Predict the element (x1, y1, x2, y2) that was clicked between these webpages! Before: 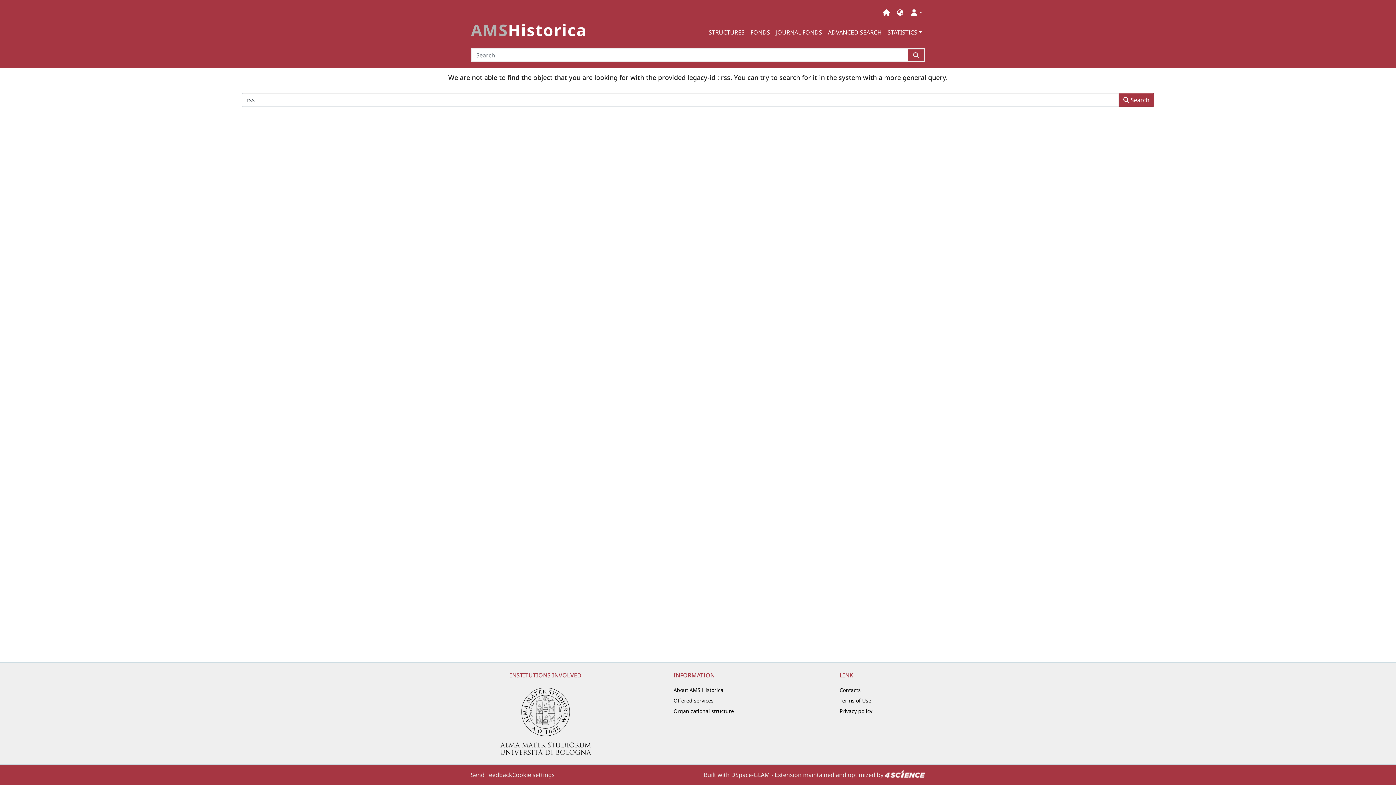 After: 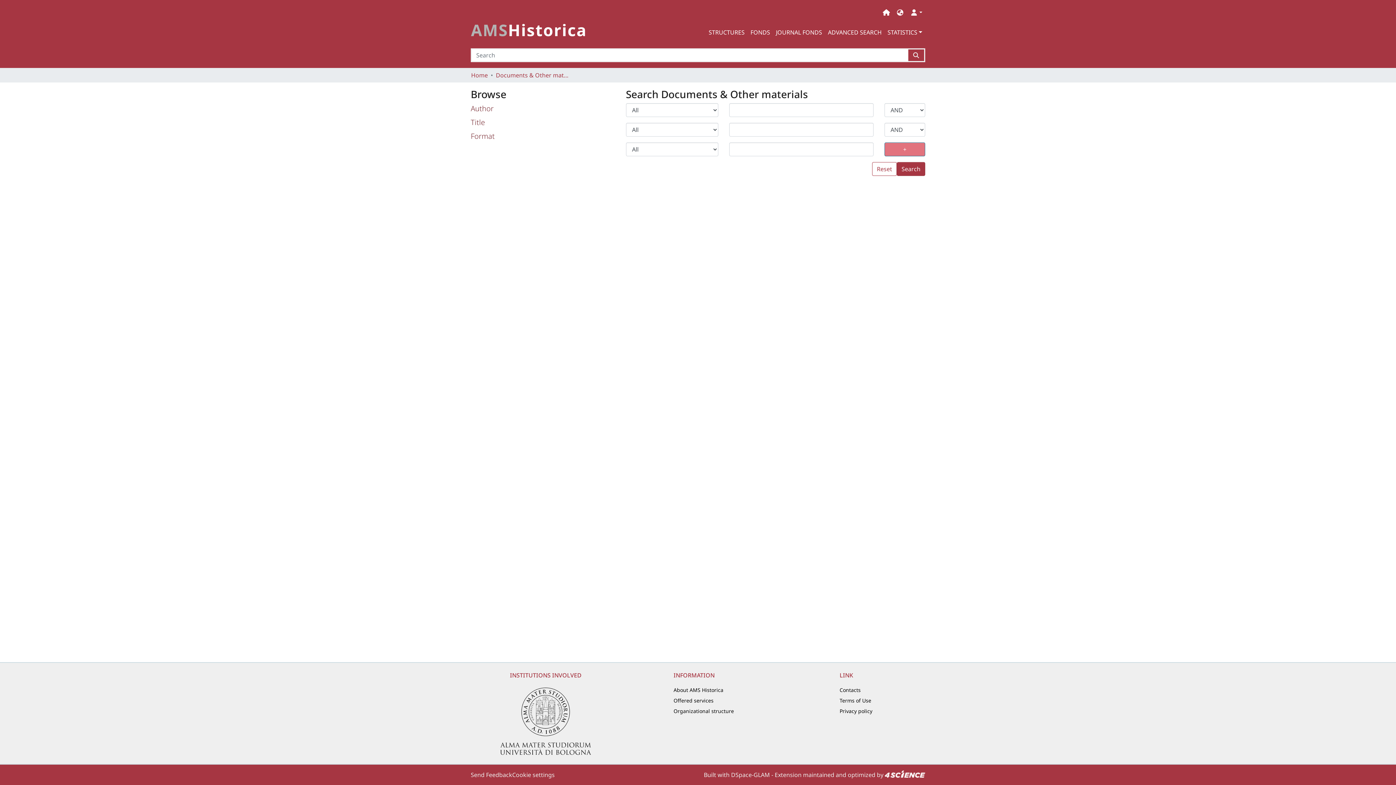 Action: label: ADVANCED SEARCH bbox: (825, 25, 884, 39)